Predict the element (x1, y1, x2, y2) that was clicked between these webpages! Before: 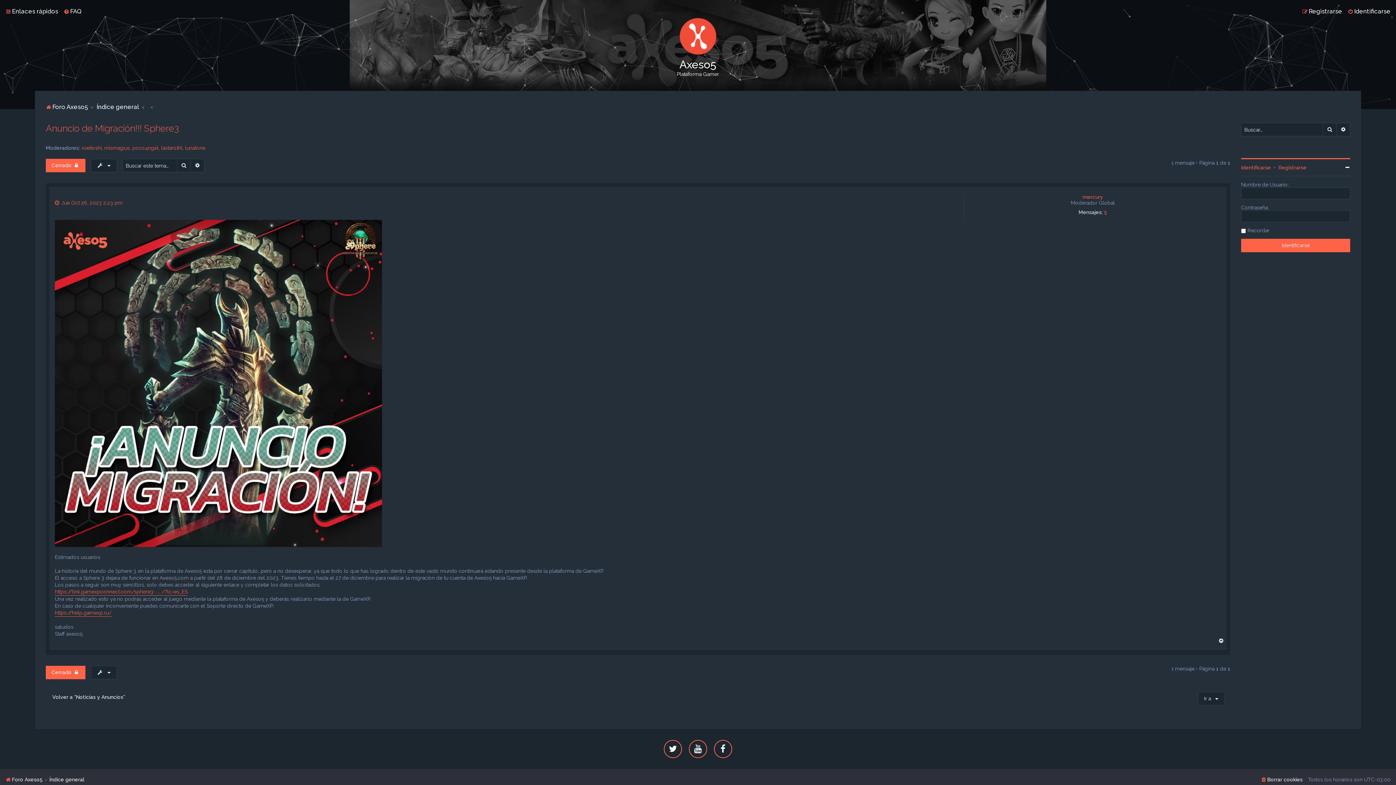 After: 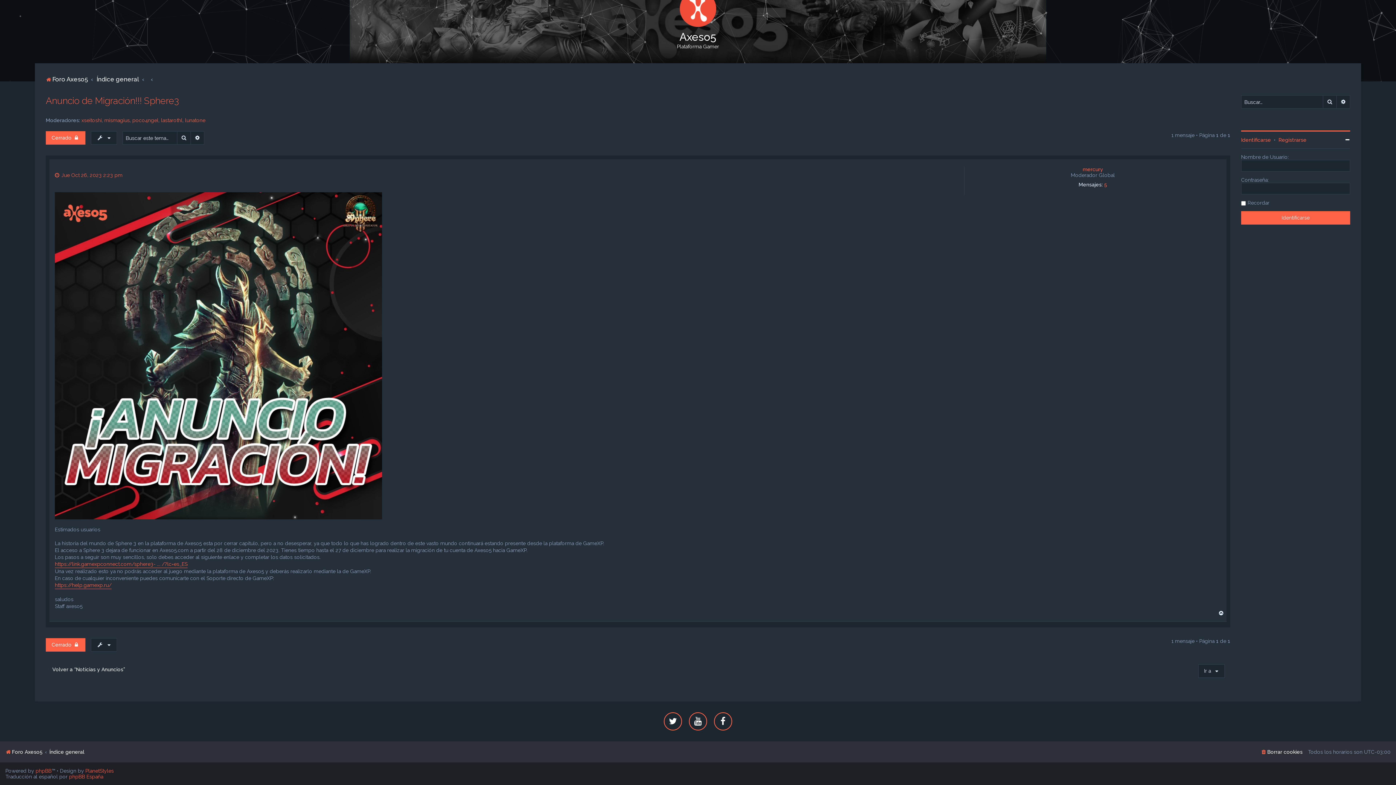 Action: label:  Jue Oct 26, 2023 2:23 pm bbox: (54, 200, 122, 205)